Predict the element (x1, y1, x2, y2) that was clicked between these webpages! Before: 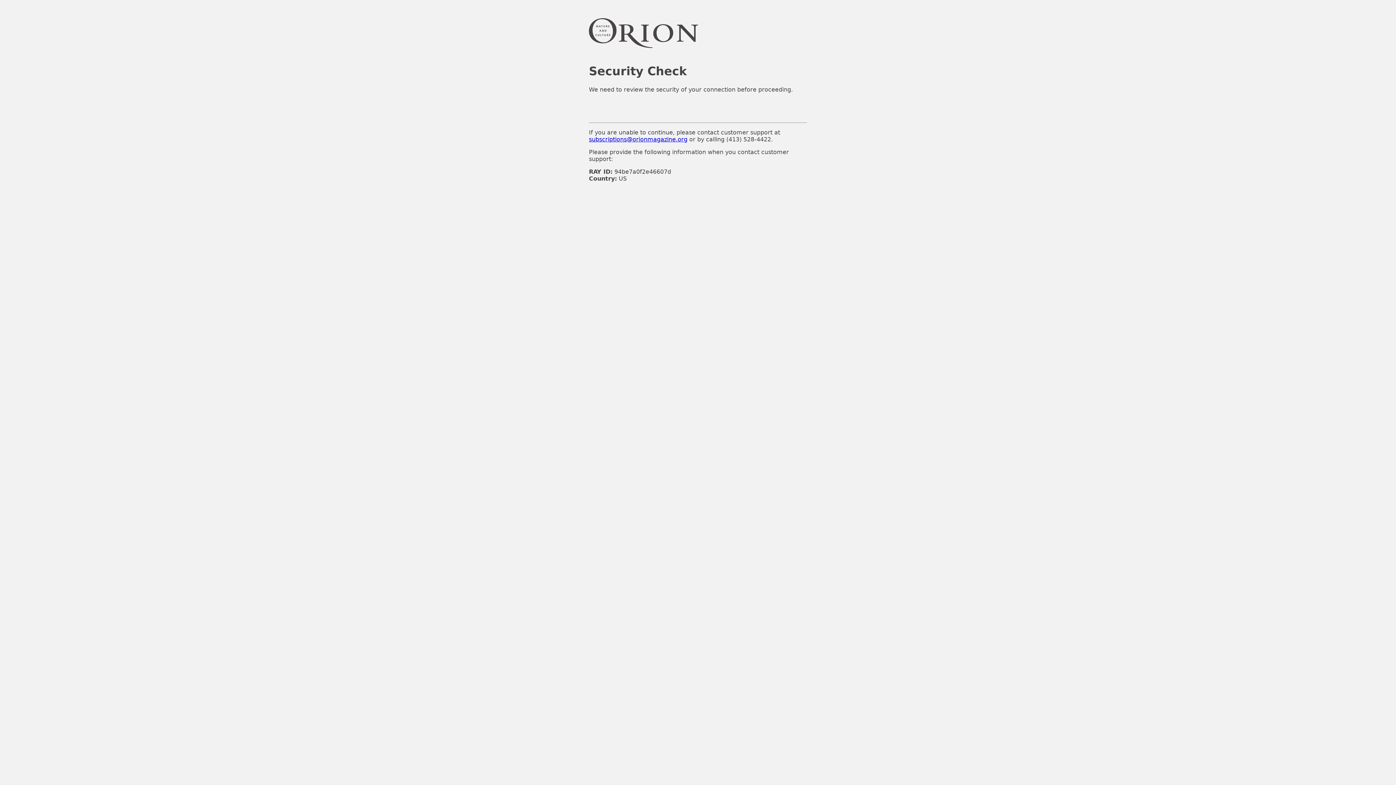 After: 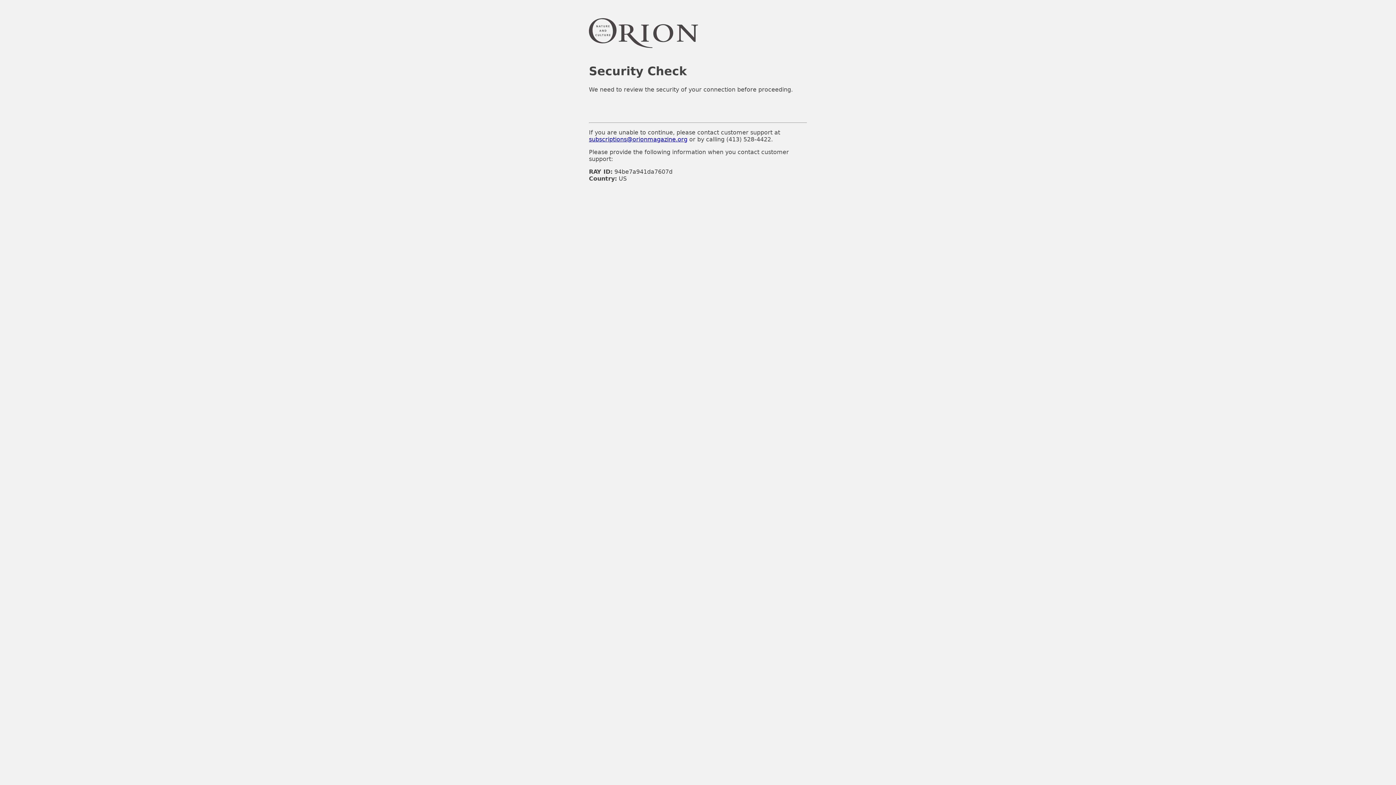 Action: bbox: (589, 135, 687, 142) label: subscriptions@orionmagazine.org